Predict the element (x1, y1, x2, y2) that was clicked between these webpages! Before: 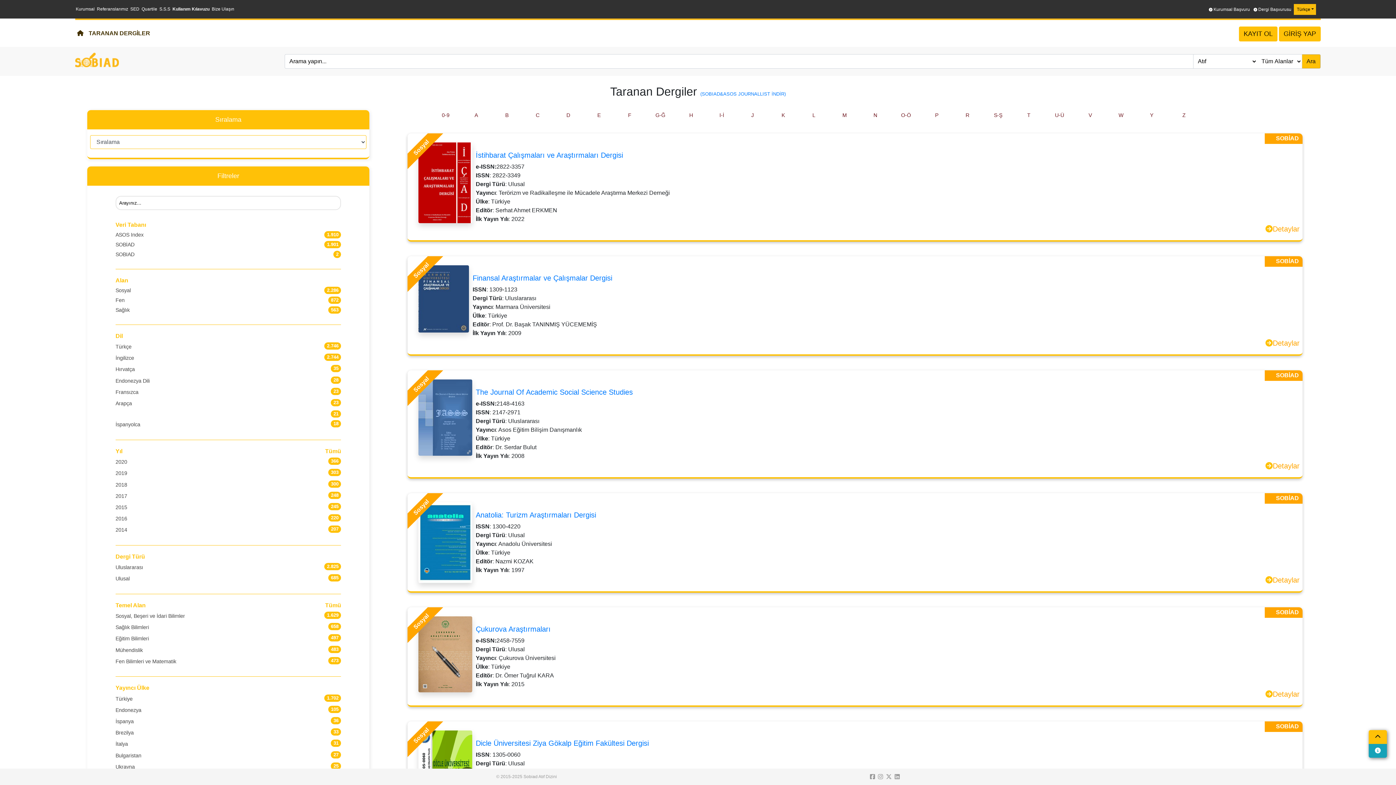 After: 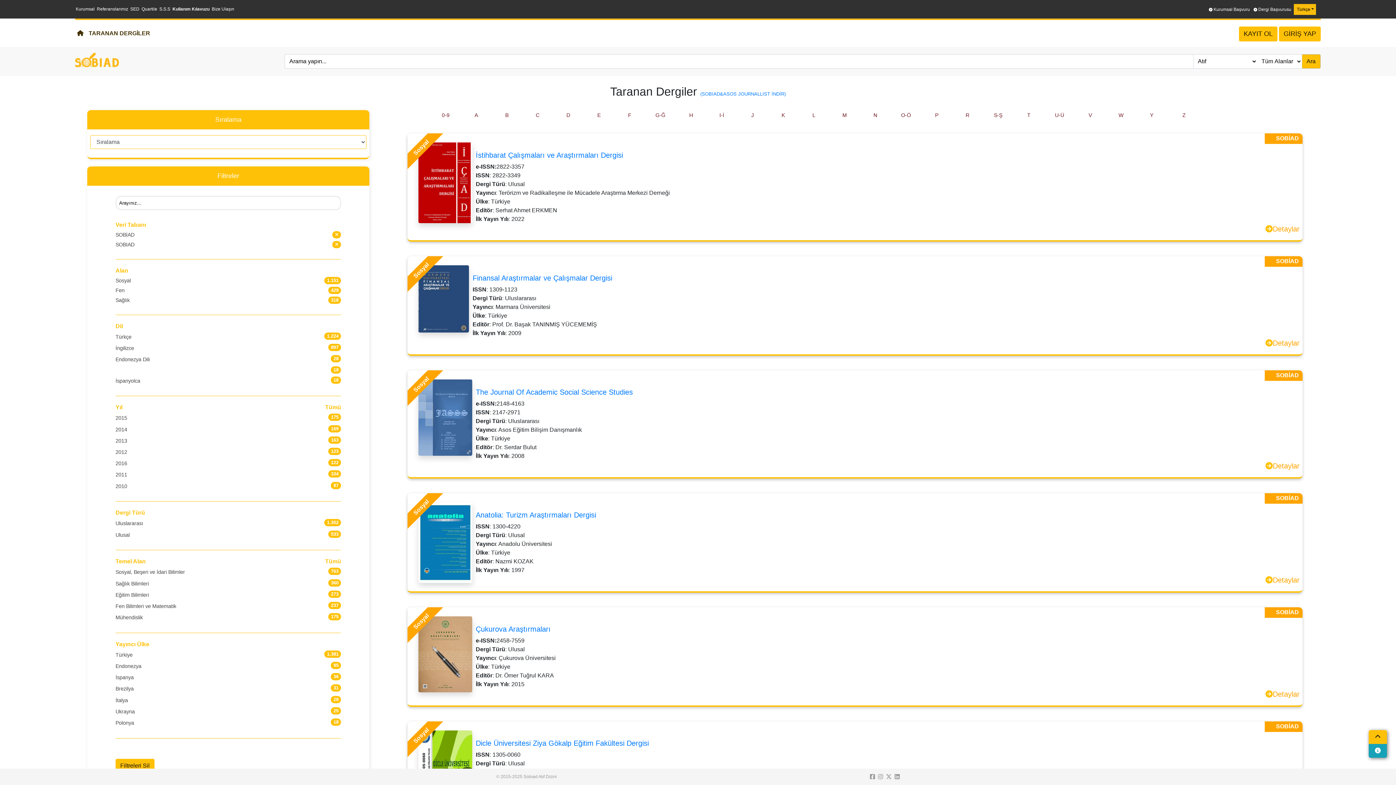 Action: label: SOBİAD
1.901 bbox: (115, 241, 341, 249)